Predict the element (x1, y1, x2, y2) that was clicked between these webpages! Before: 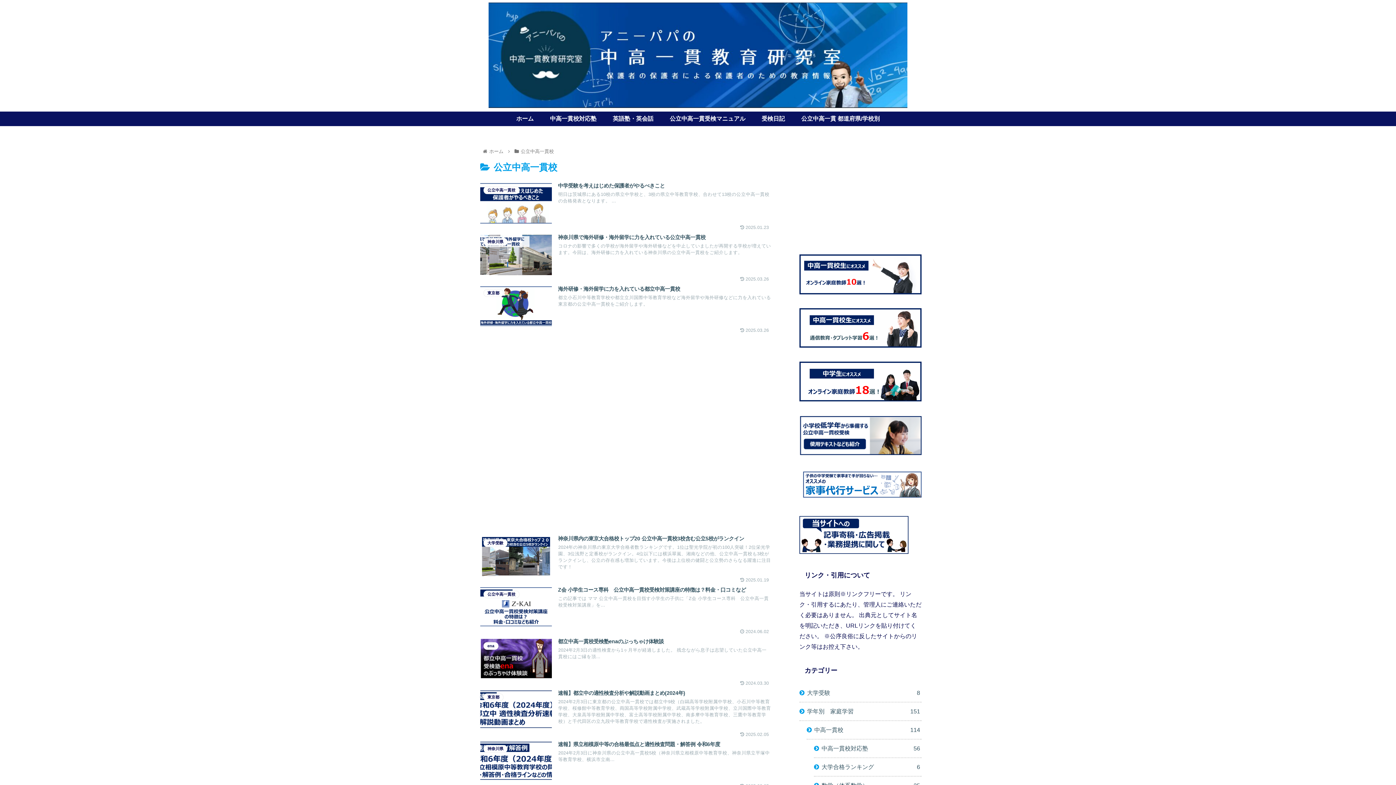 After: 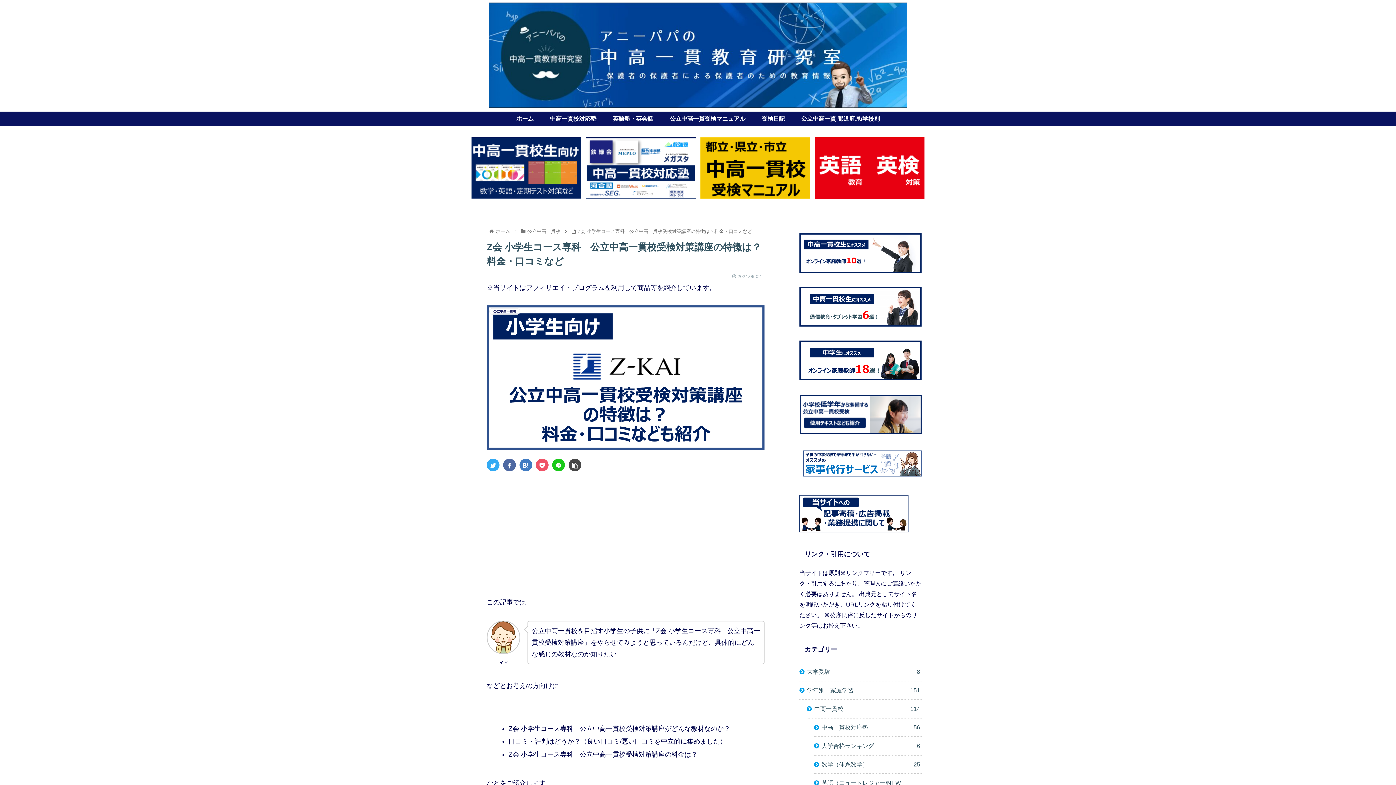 Action: bbox: (480, 583, 771, 634) label: 公立中高一貫校
Z会 小学生コース専科　公立中高一貫校受検対策講座の特徴は？料金・口コミなど
この記事では ママ 公立中高一貫校を目指す小学生の子供に「Z会 小学生コース専科　公立中高一貫校受検対策講座」を...
 2024.06.02